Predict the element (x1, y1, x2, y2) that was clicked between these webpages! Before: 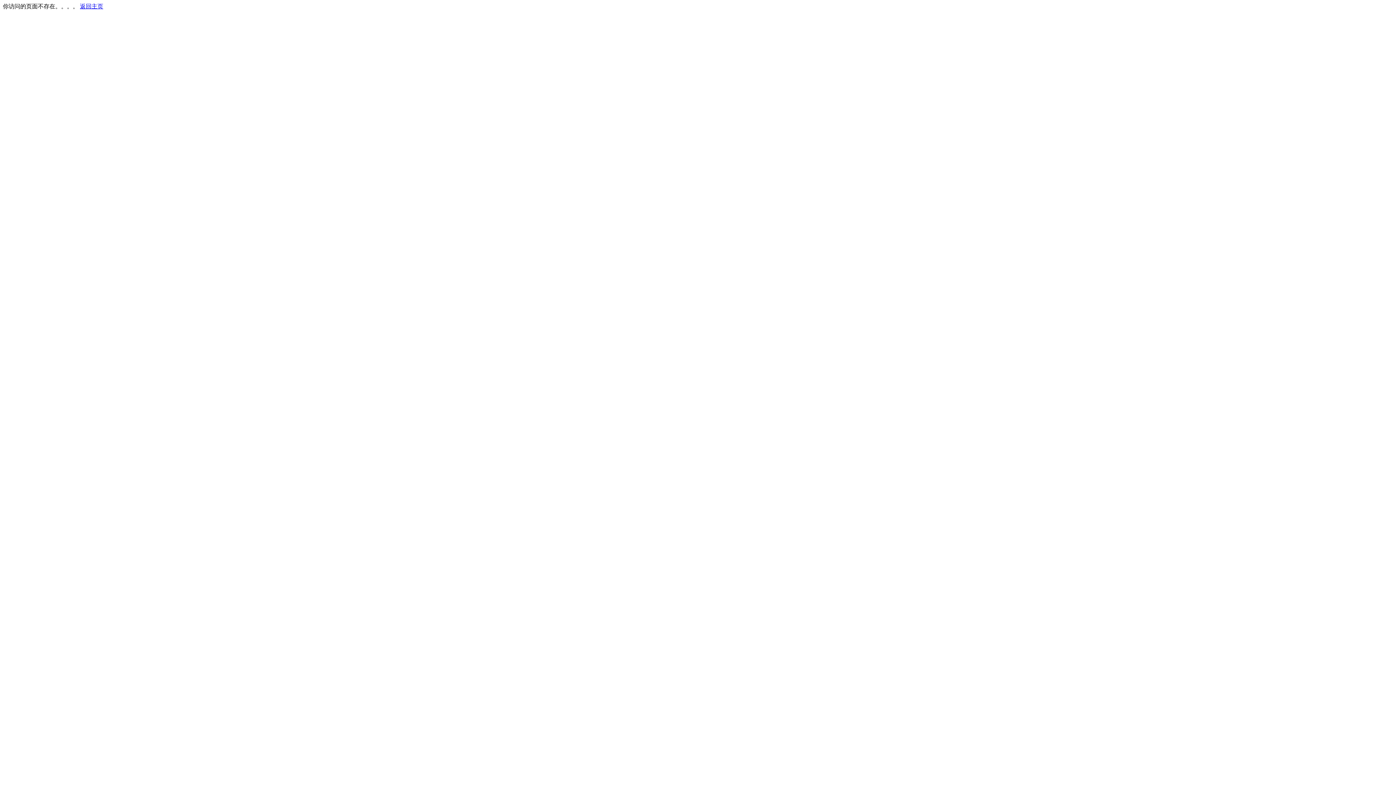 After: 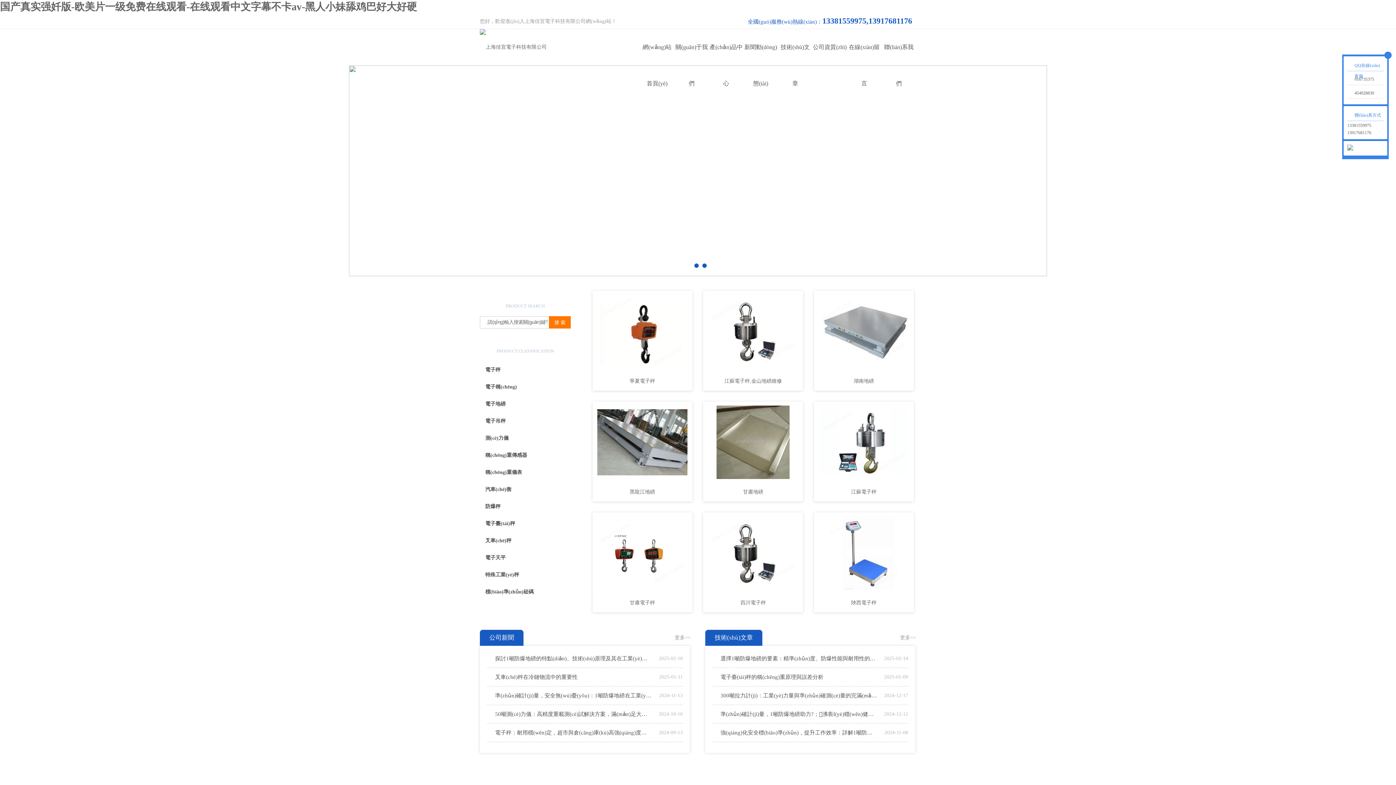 Action: bbox: (80, 3, 103, 9) label: 返回主页